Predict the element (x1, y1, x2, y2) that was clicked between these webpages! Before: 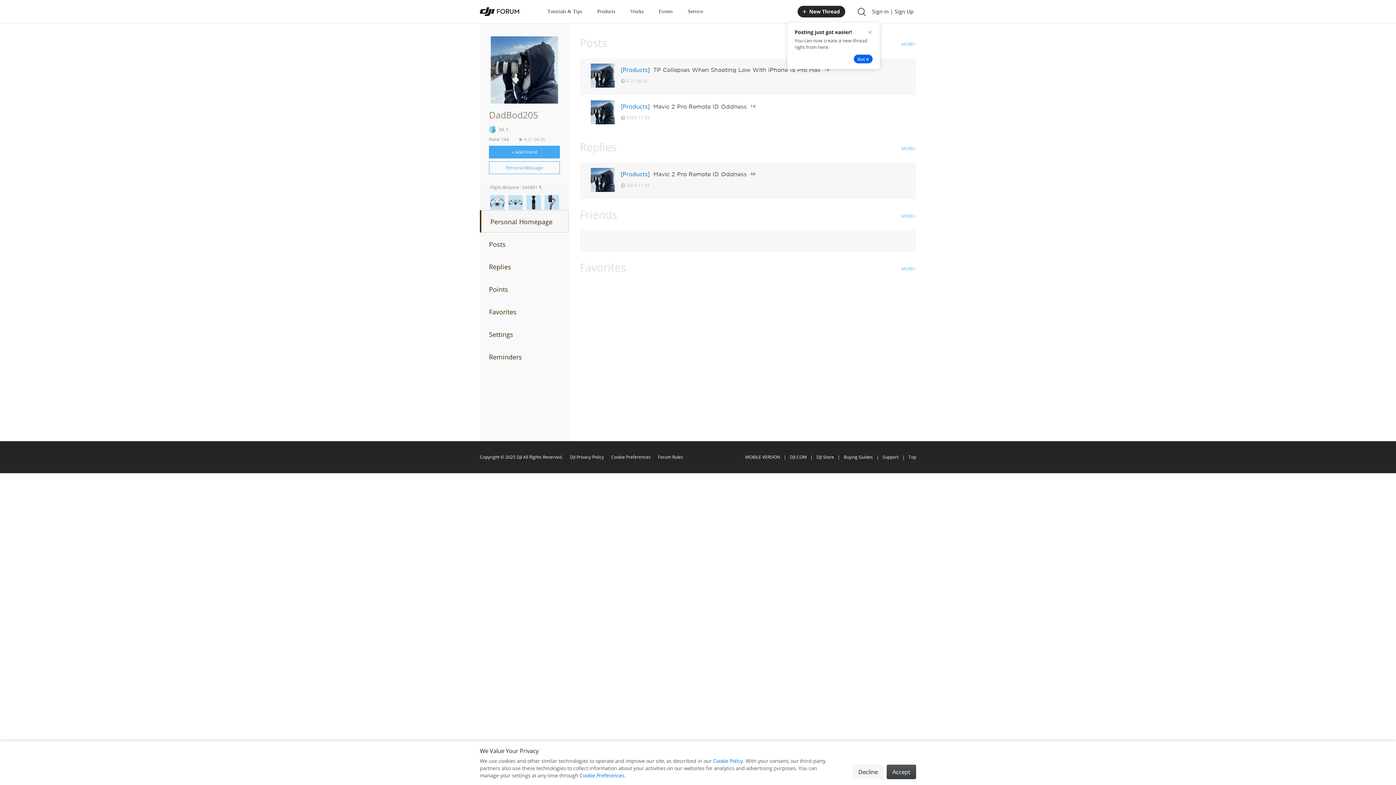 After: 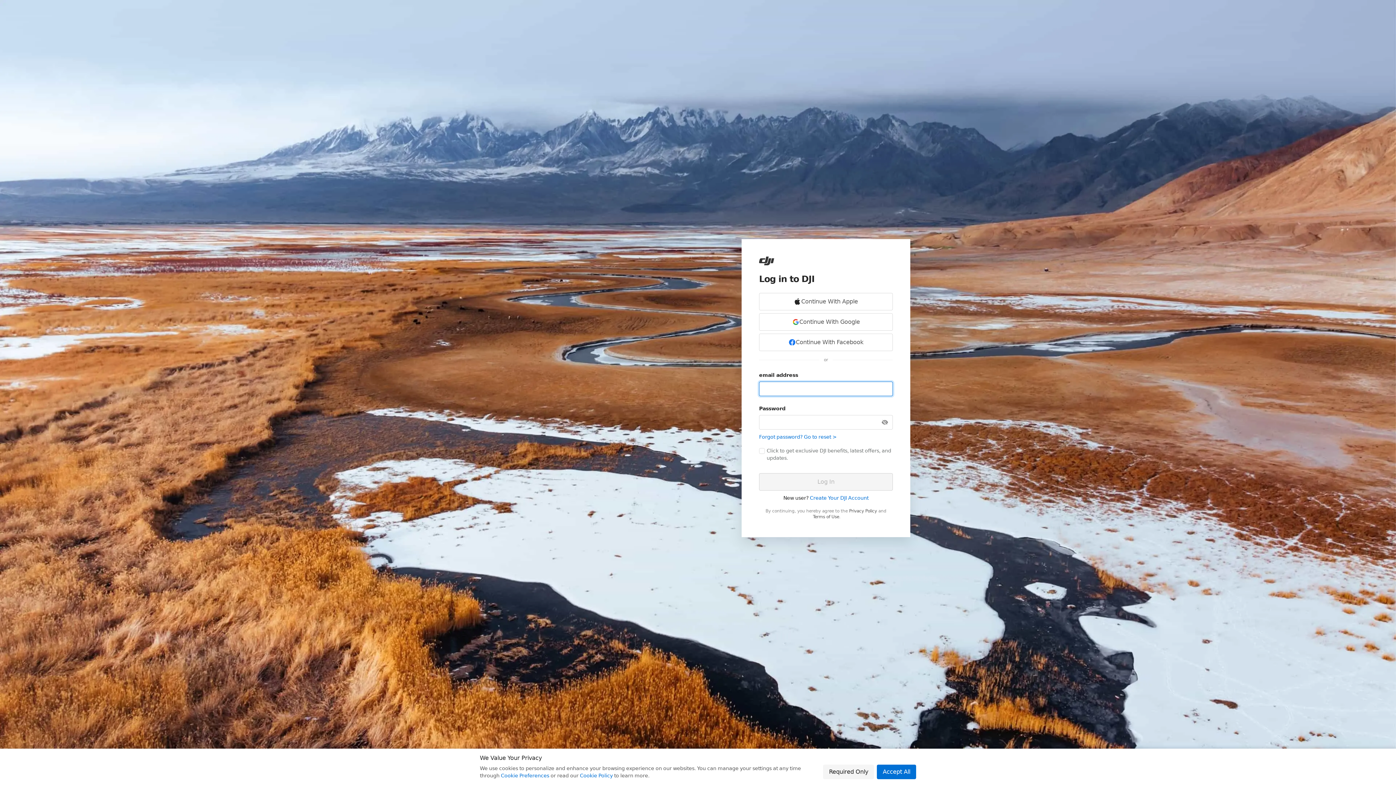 Action: label: Personal Message bbox: (489, 161, 569, 174)